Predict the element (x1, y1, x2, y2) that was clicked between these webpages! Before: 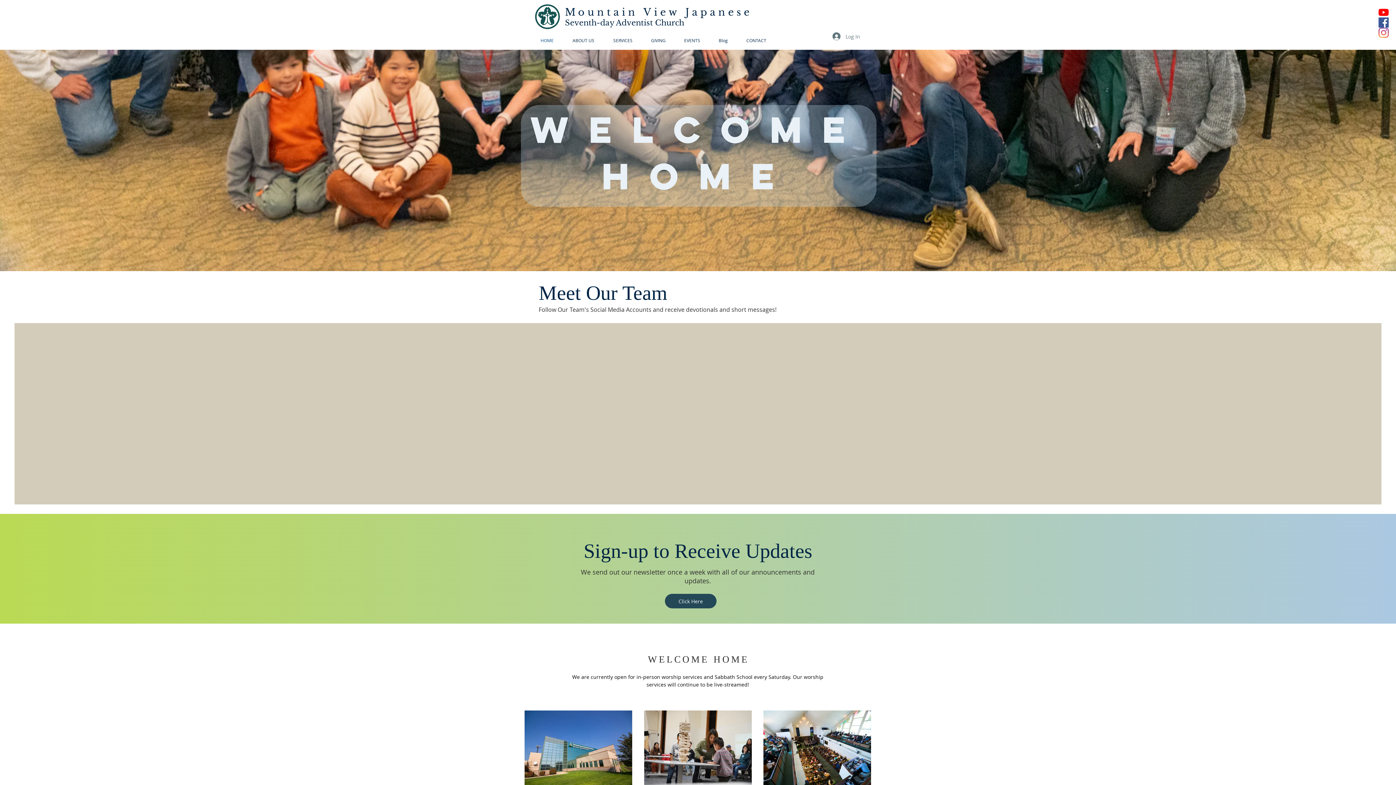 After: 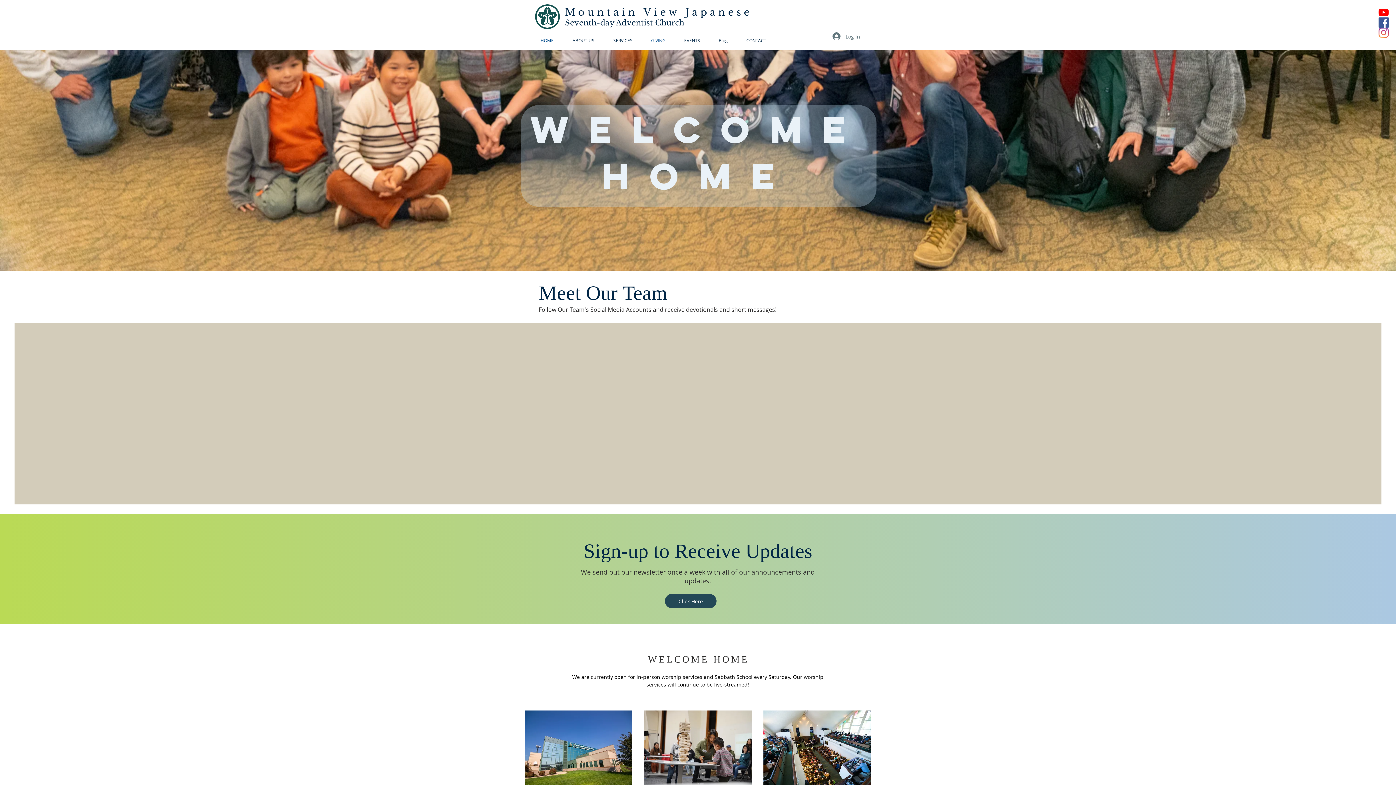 Action: label: GIVING bbox: (645, 36, 678, 44)